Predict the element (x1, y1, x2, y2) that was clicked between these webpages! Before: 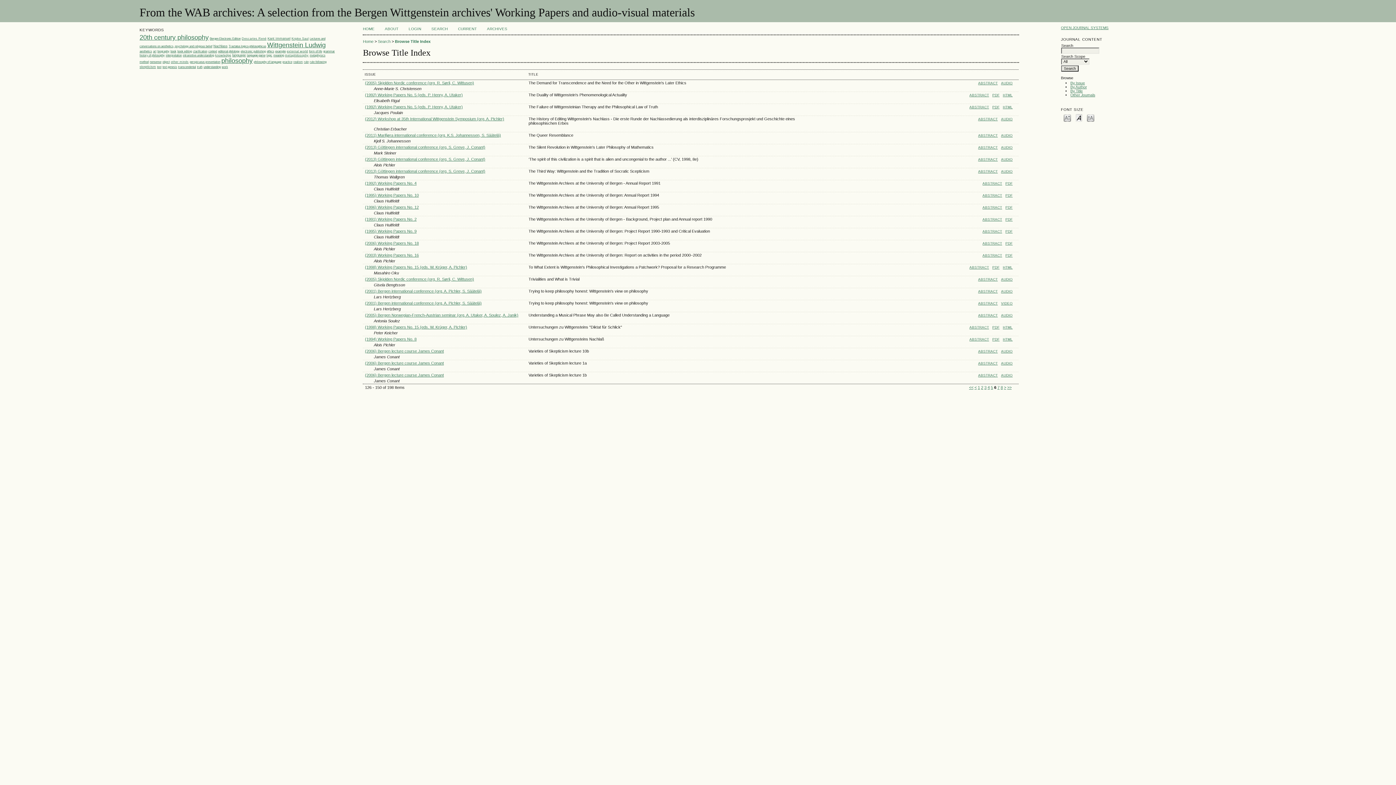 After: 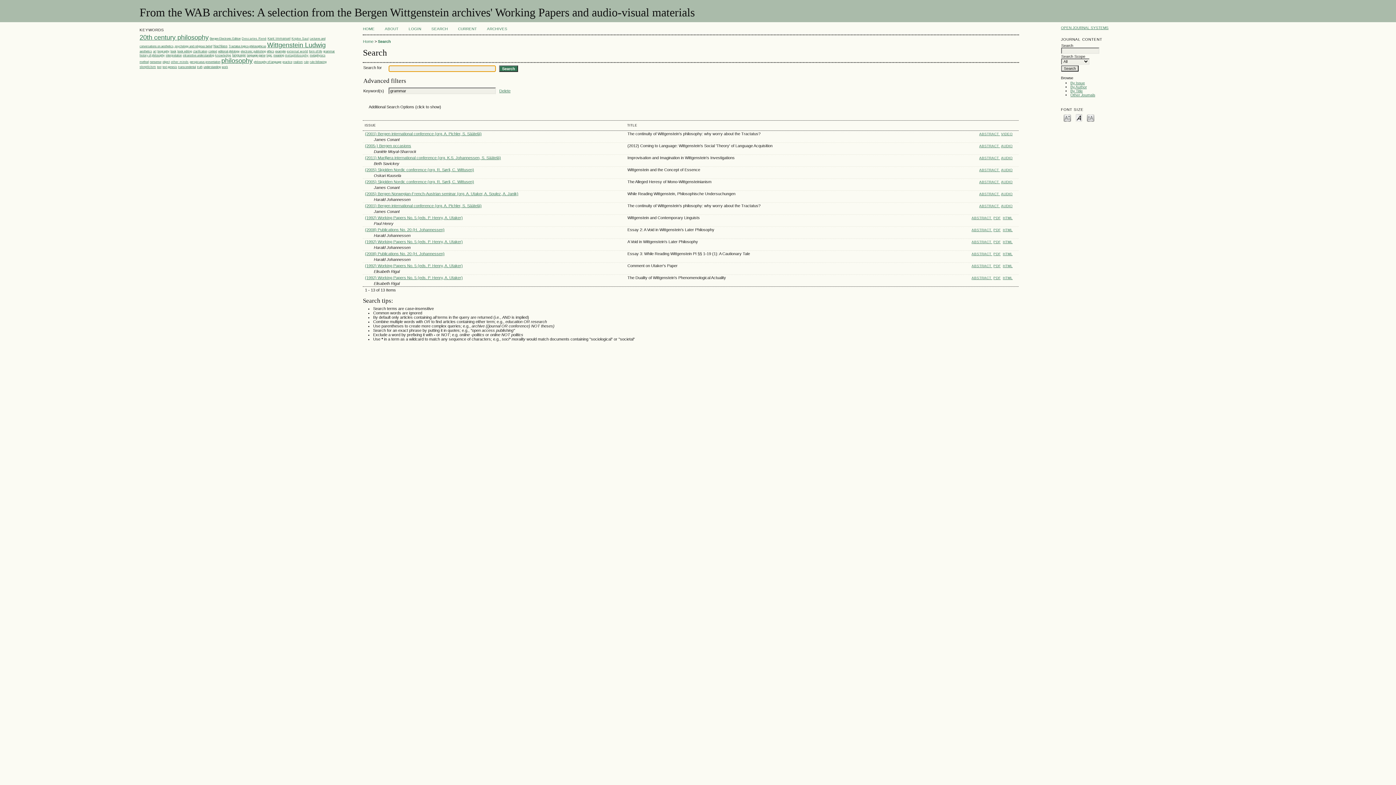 Action: label: grammar bbox: (323, 49, 334, 53)